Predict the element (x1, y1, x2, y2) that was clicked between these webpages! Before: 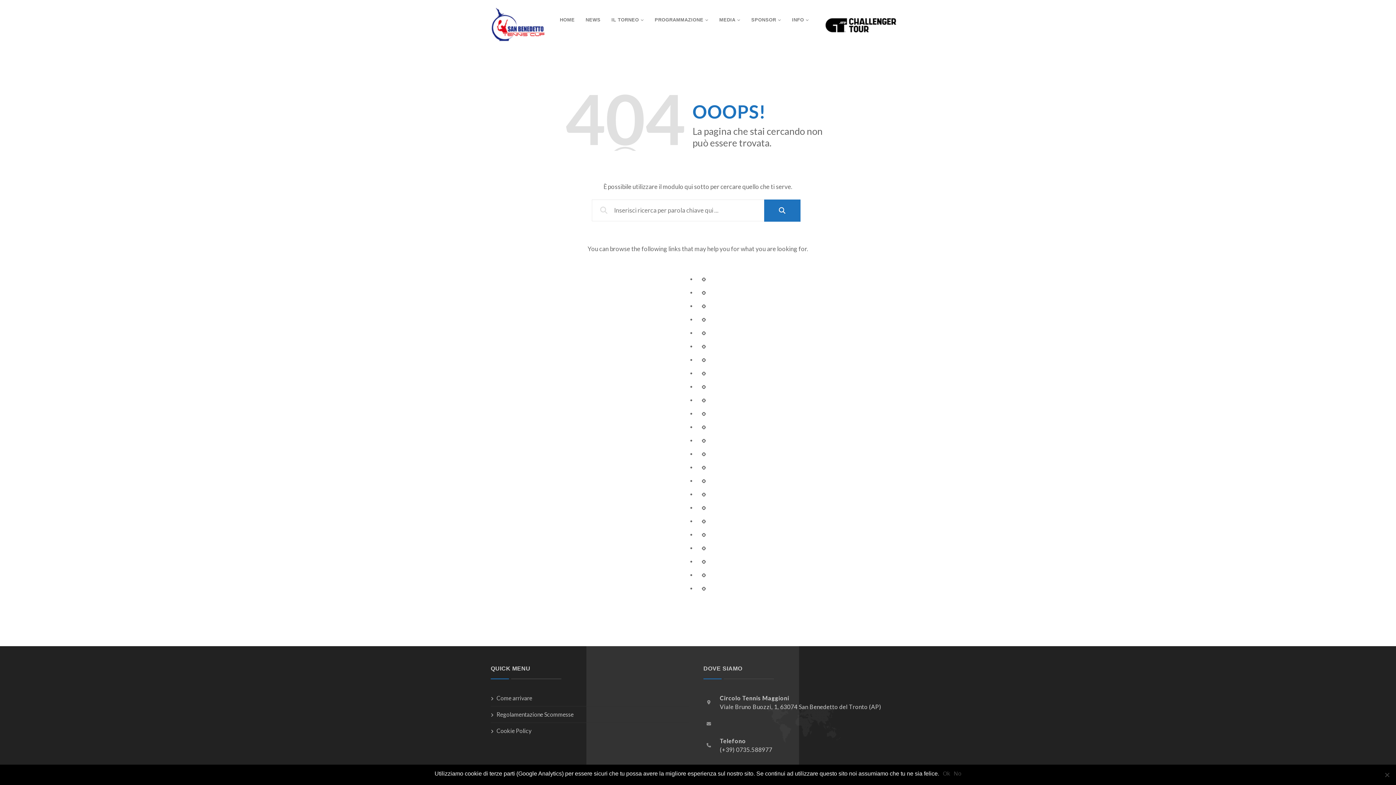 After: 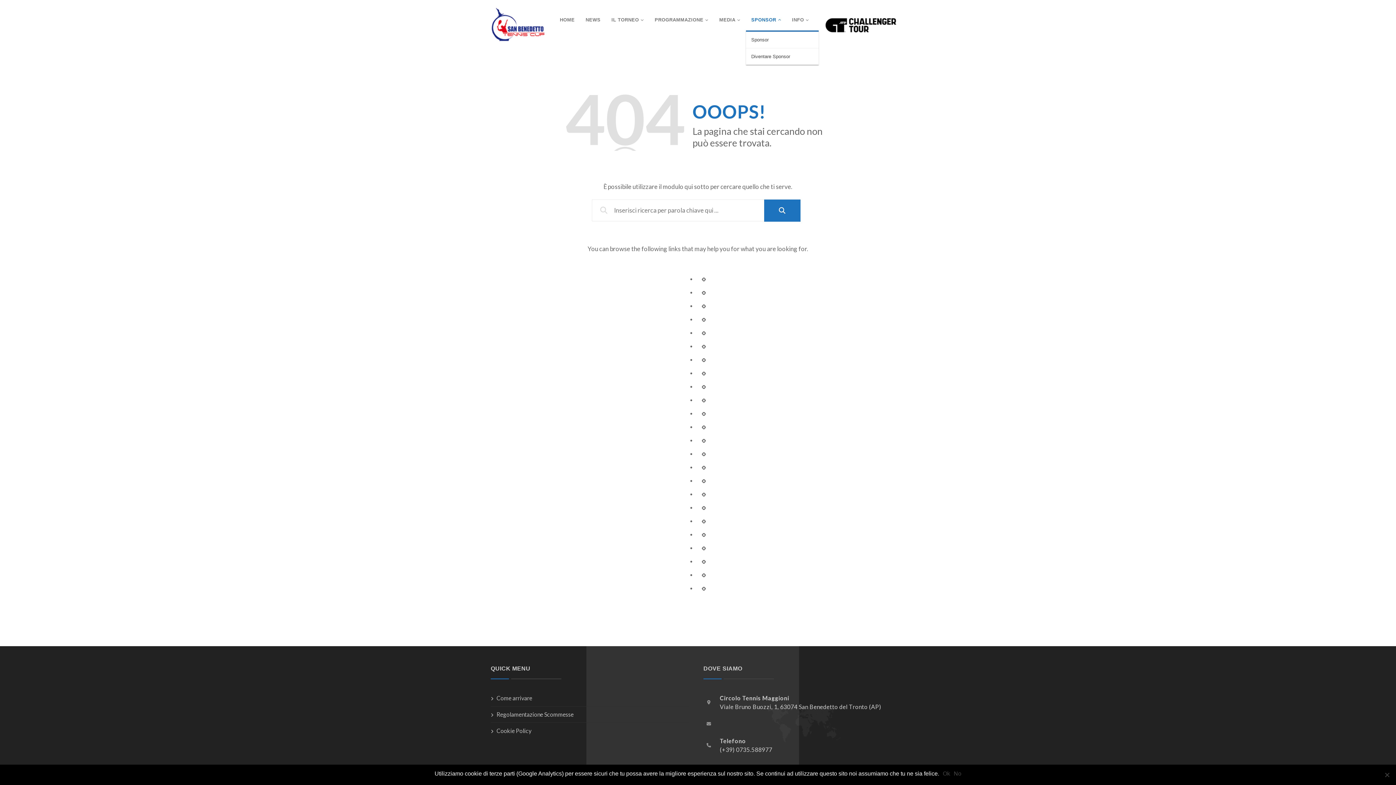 Action: label: SPONSOR bbox: (751, 16, 781, 23)